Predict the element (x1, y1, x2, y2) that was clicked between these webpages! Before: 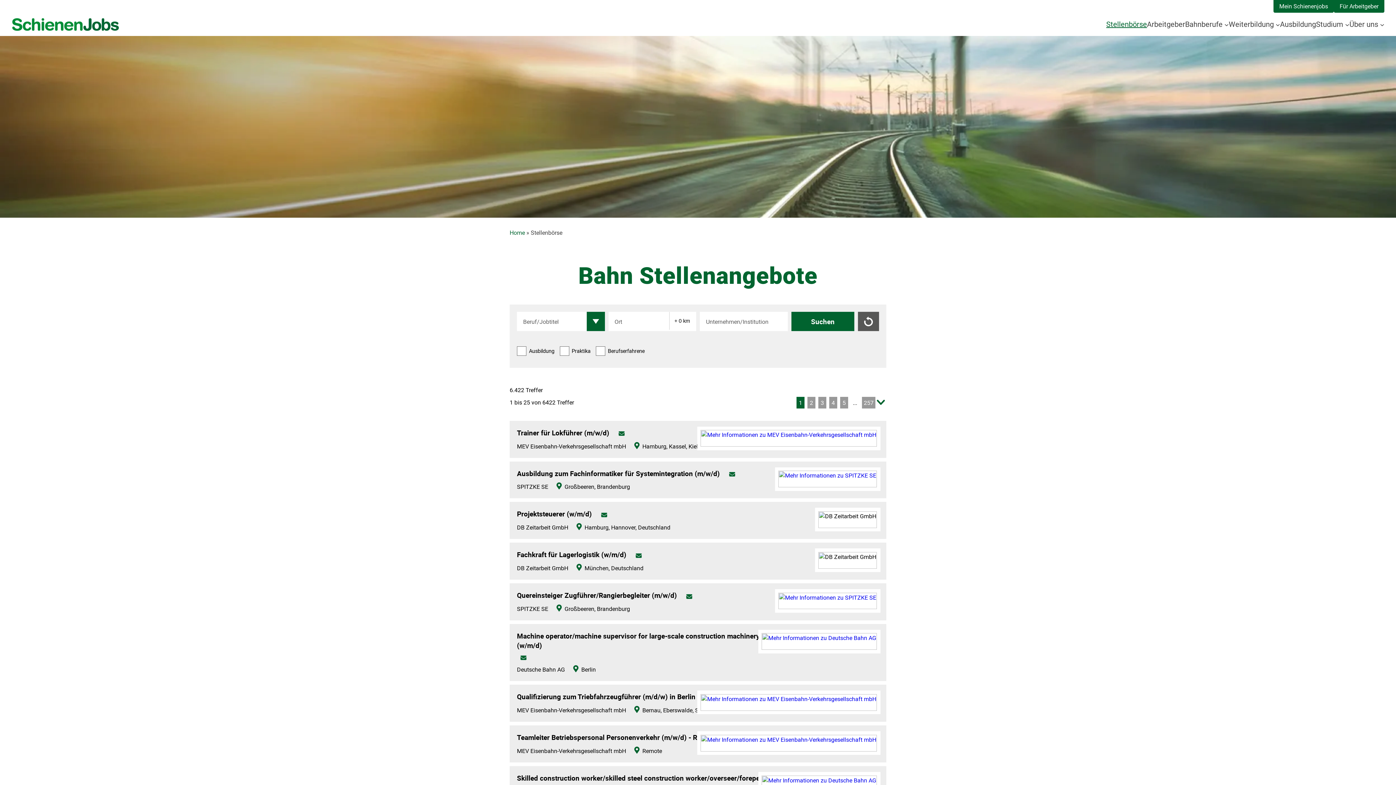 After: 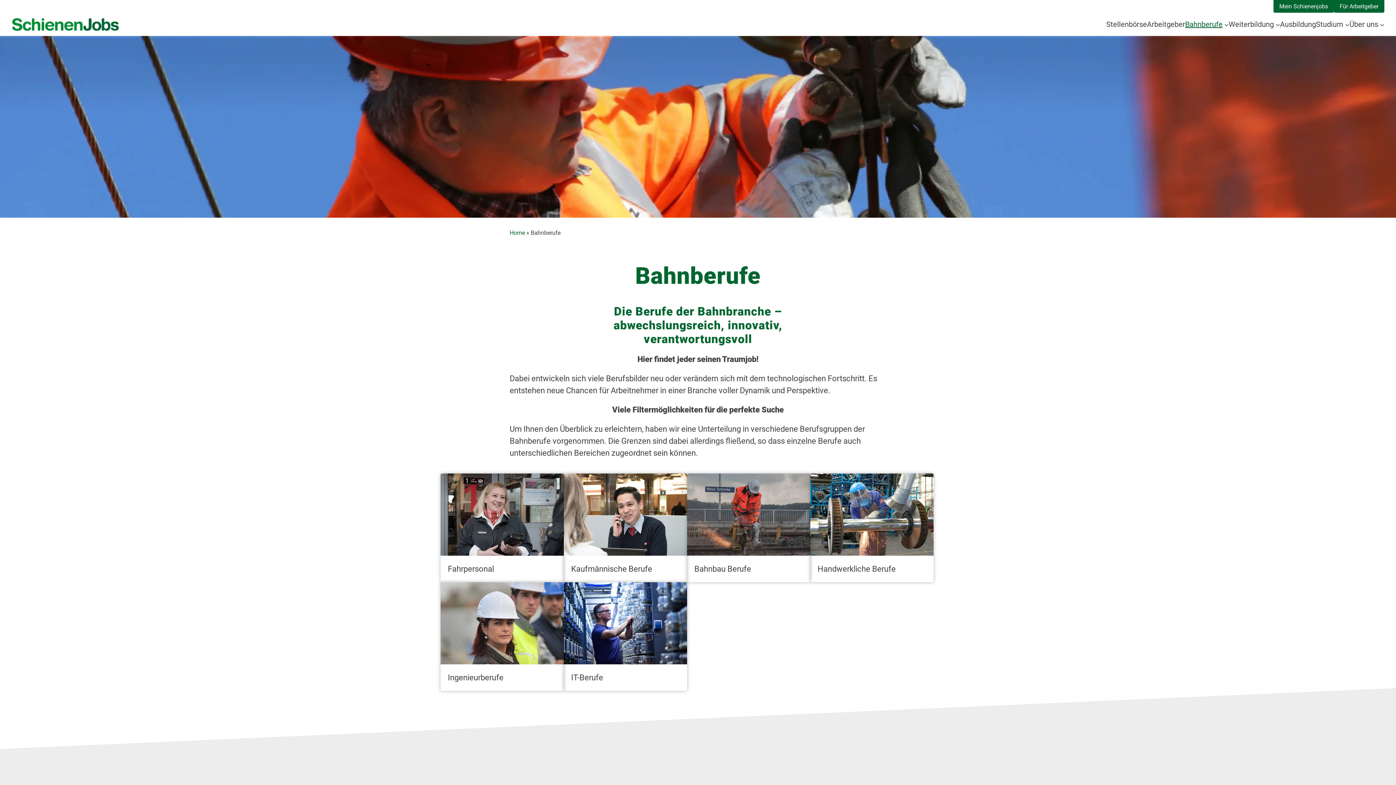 Action: label: Bahnberufe bbox: (1185, 17, 1222, 31)